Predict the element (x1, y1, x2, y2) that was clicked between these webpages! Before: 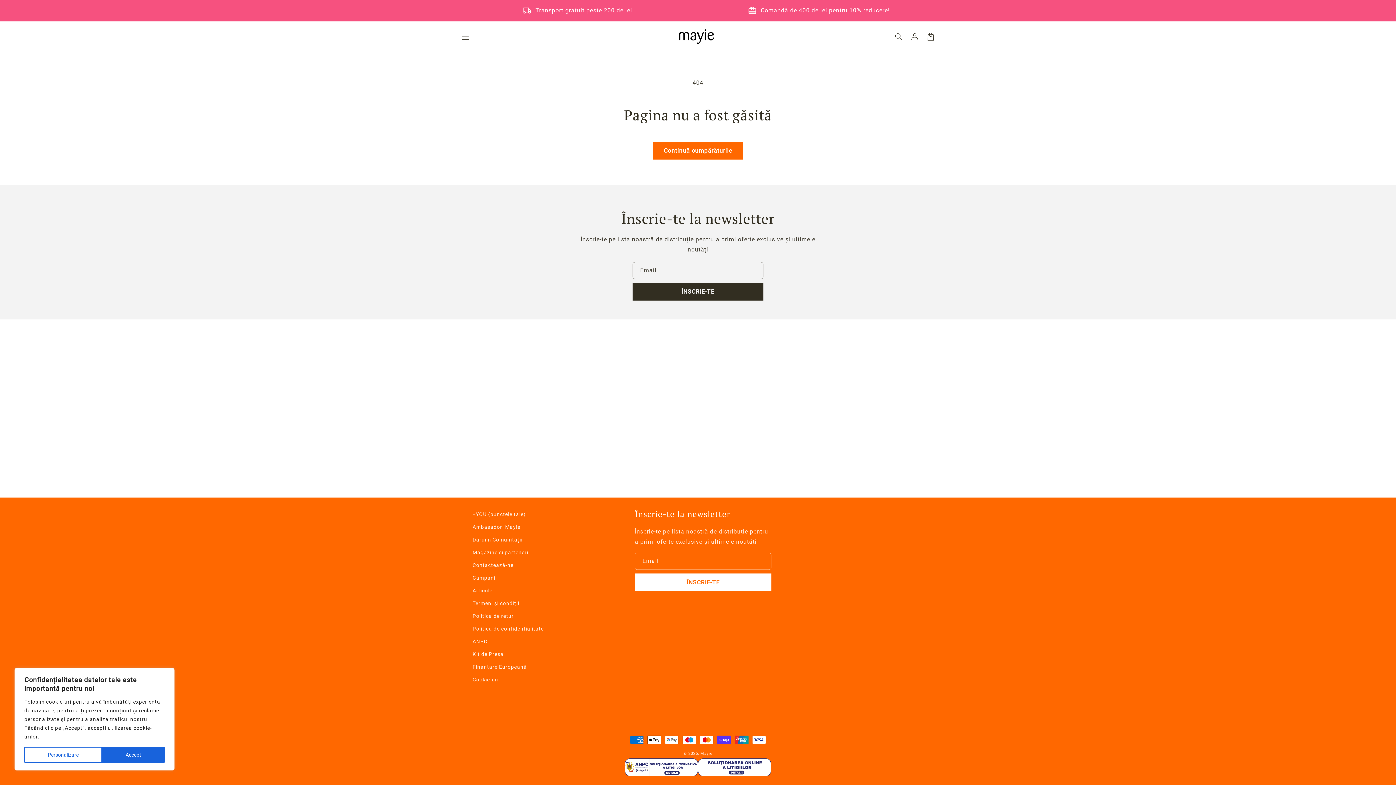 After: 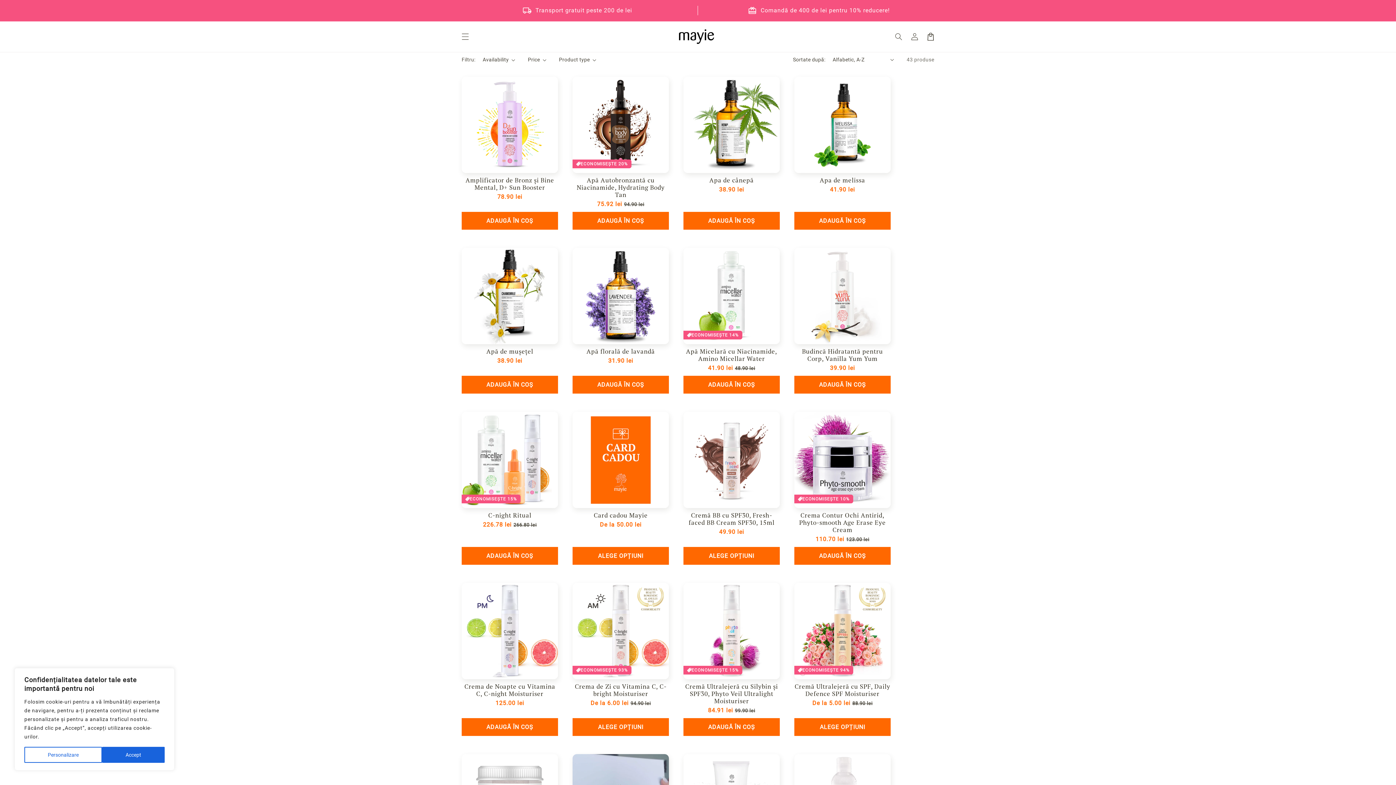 Action: bbox: (653, 141, 743, 159) label: Continuă cumpărăturile